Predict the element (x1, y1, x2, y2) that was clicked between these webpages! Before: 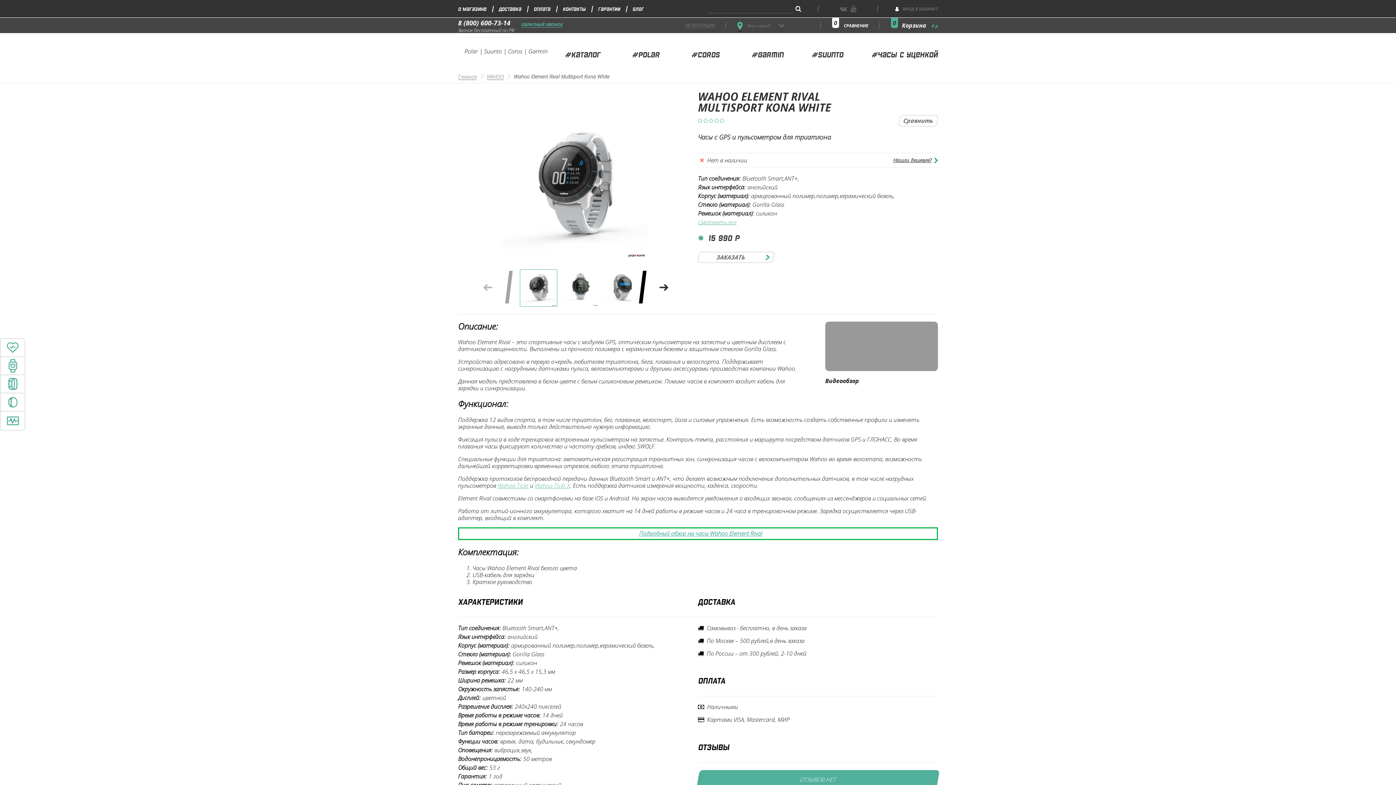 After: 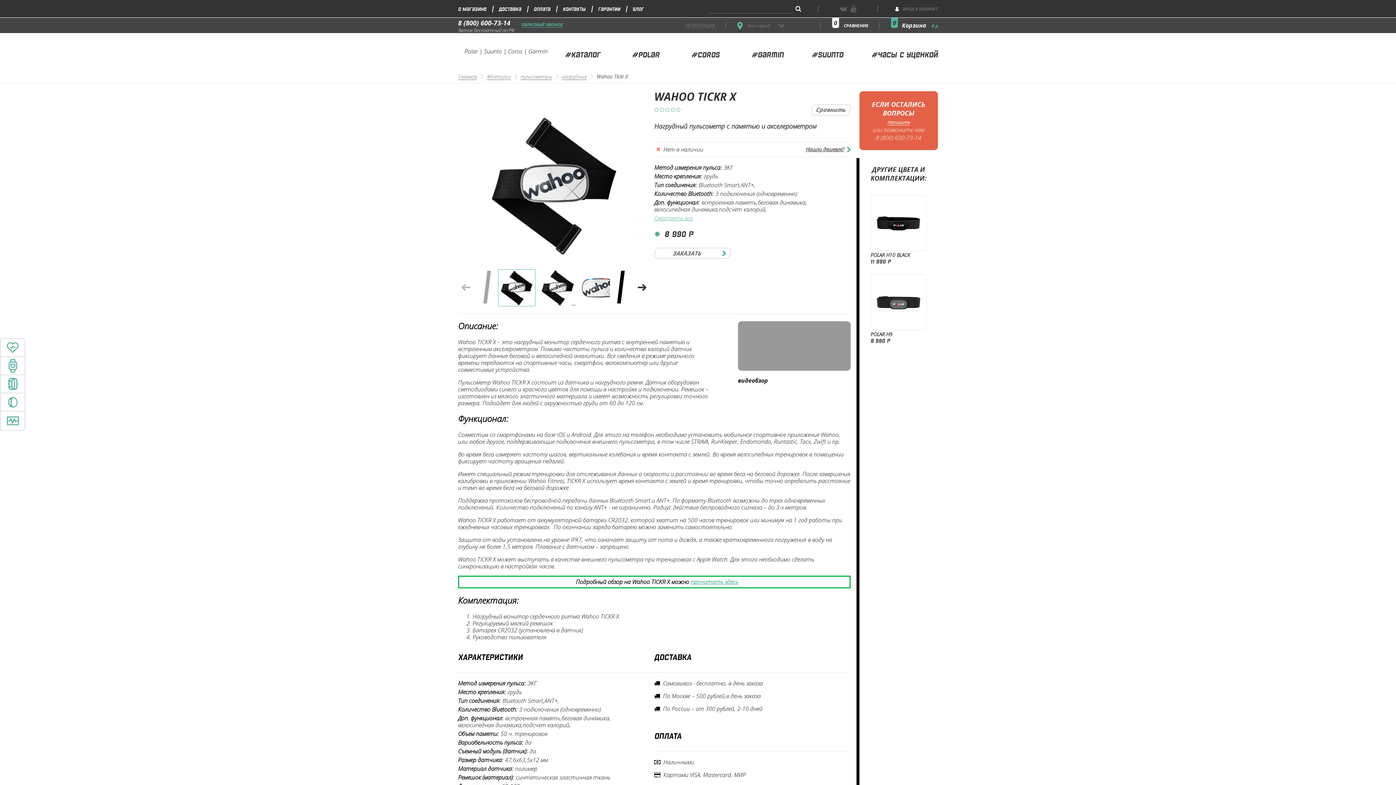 Action: bbox: (534, 482, 570, 489) label: Wahoo Tickr X